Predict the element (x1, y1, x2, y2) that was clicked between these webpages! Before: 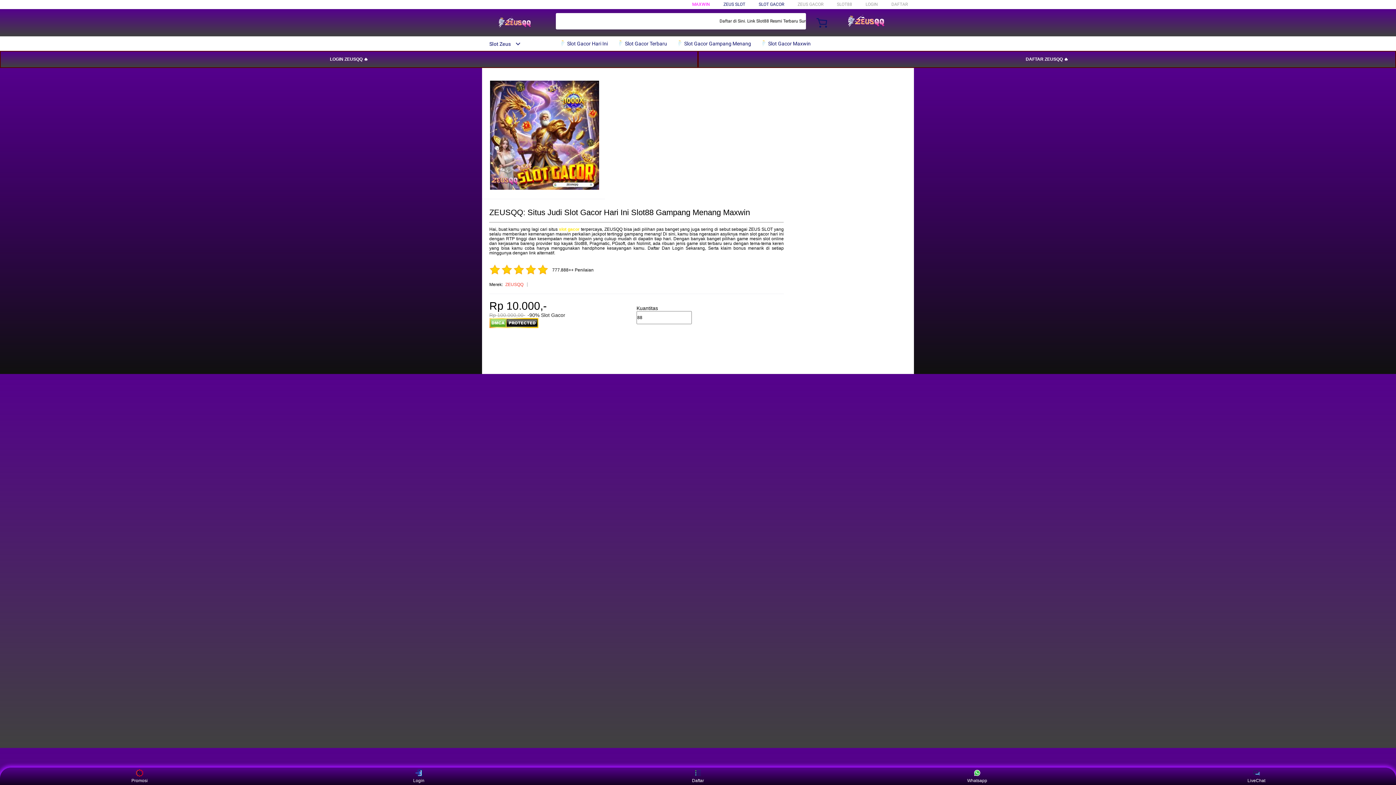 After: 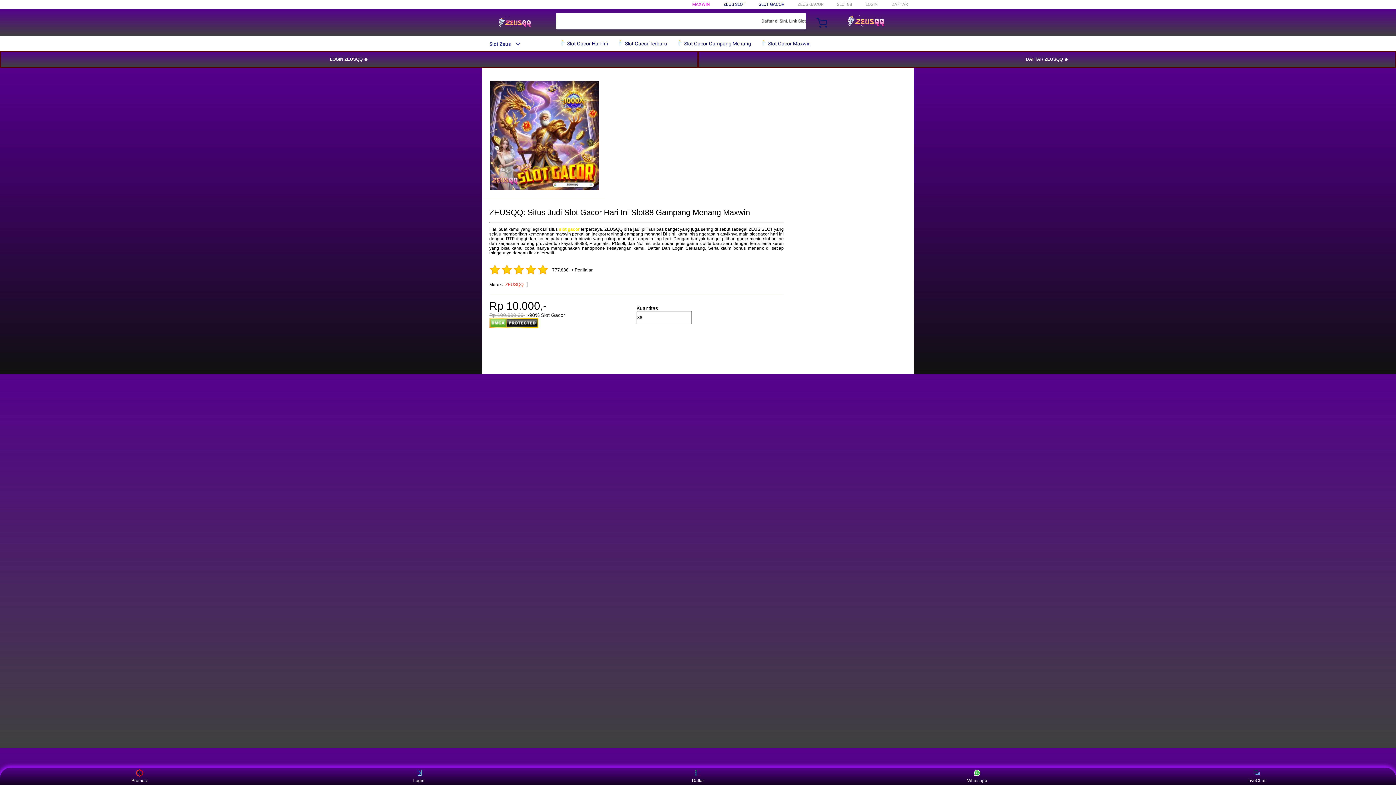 Action: label:  Slot Gacor Terbaru bbox: (616, 36, 670, 50)